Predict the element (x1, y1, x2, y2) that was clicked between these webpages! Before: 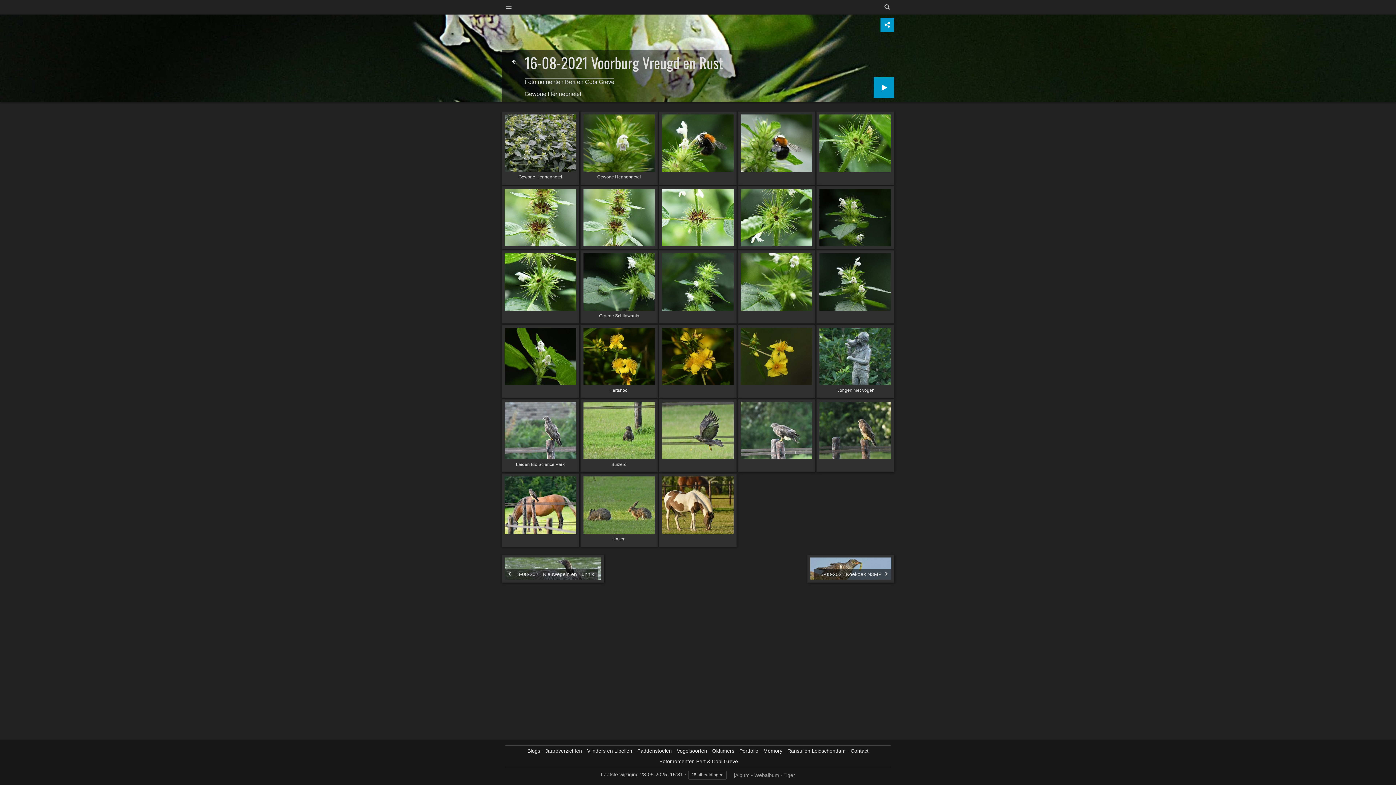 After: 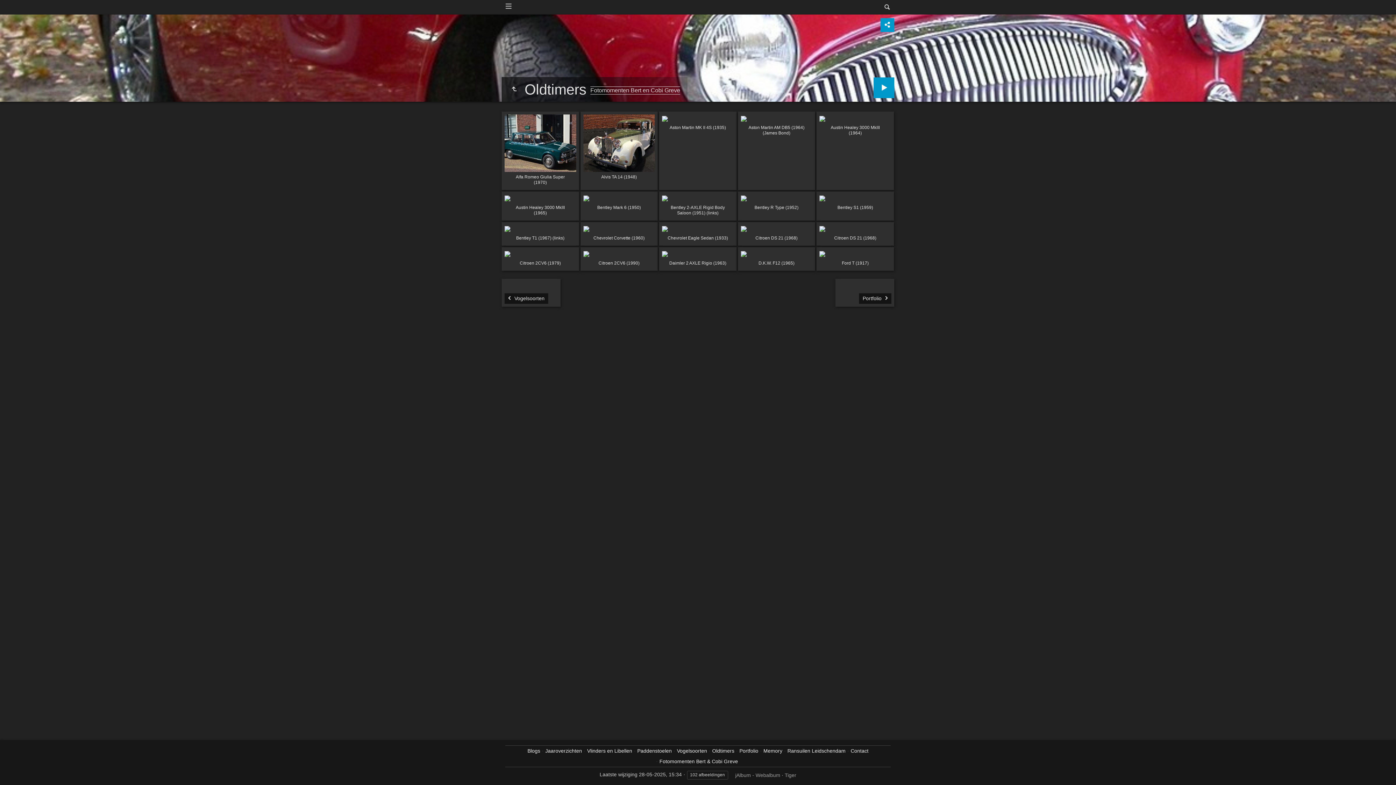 Action: bbox: (709, 748, 734, 754) label: Oldtimers